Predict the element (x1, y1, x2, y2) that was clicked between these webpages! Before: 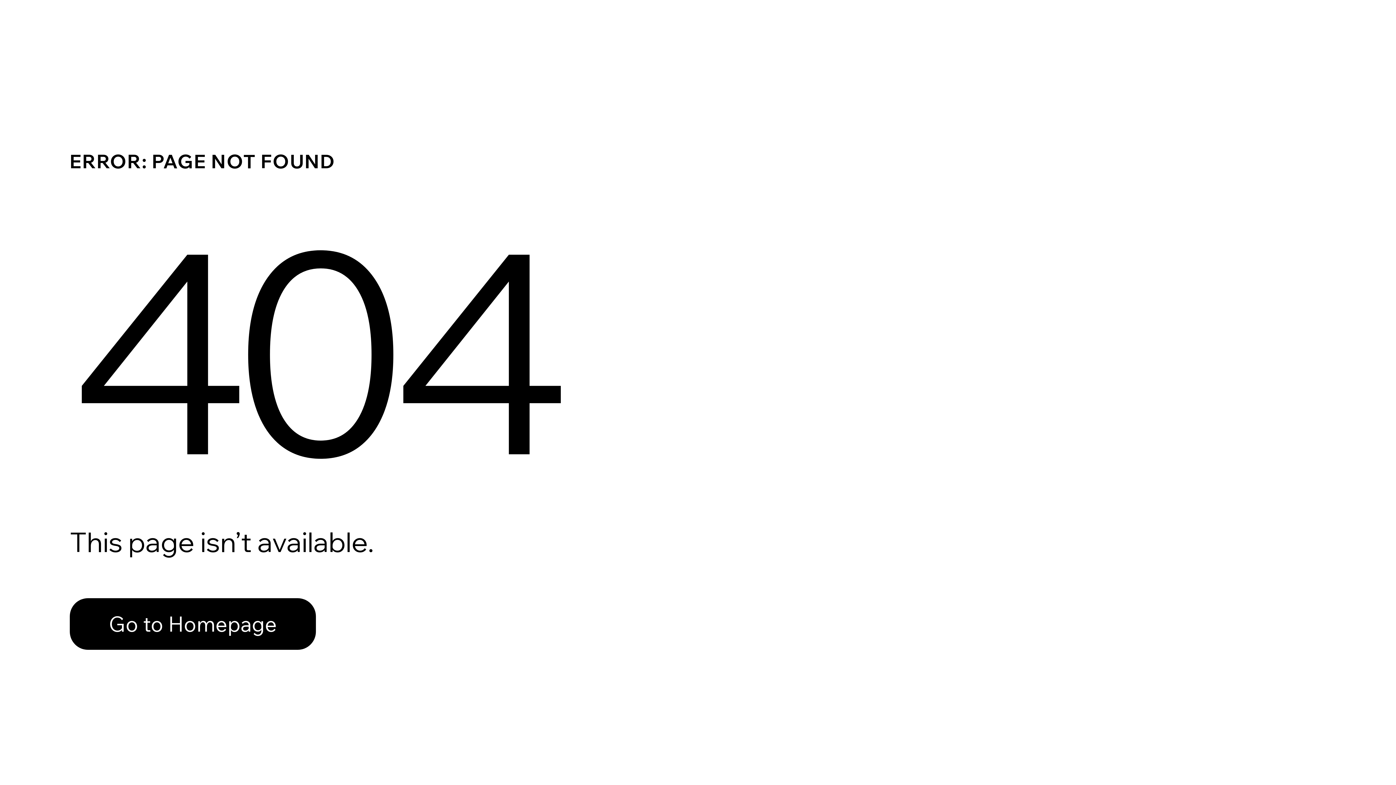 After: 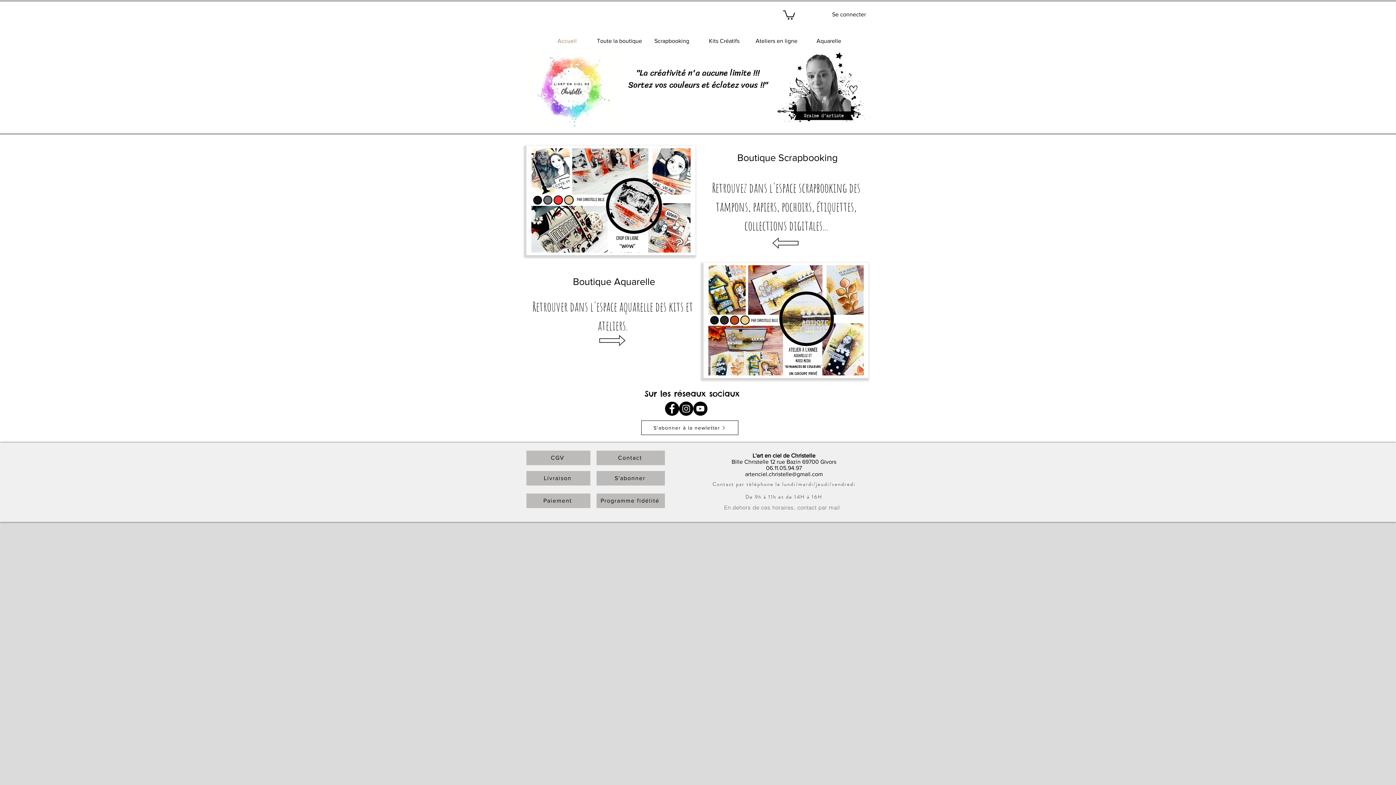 Action: label: Go to Homepage bbox: (69, 582, 768, 659)